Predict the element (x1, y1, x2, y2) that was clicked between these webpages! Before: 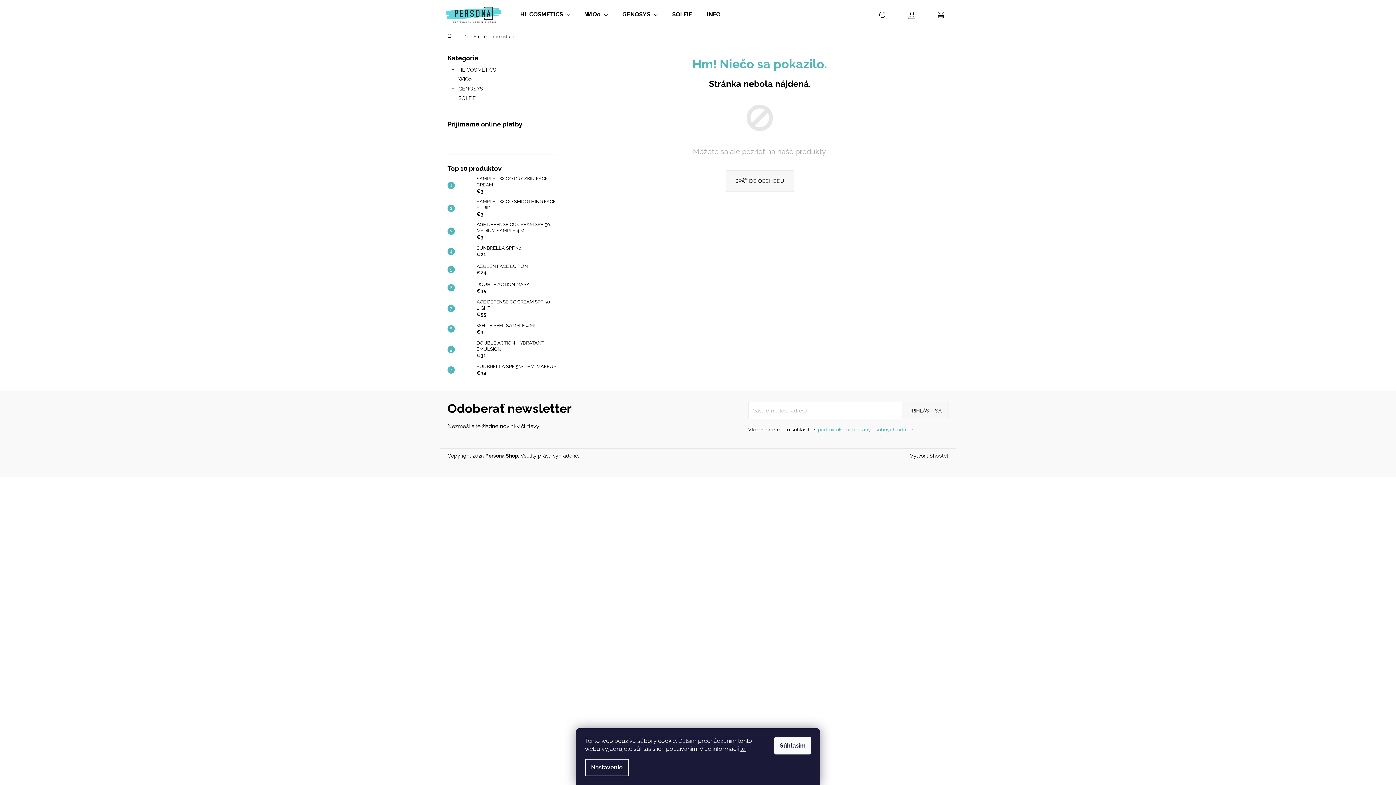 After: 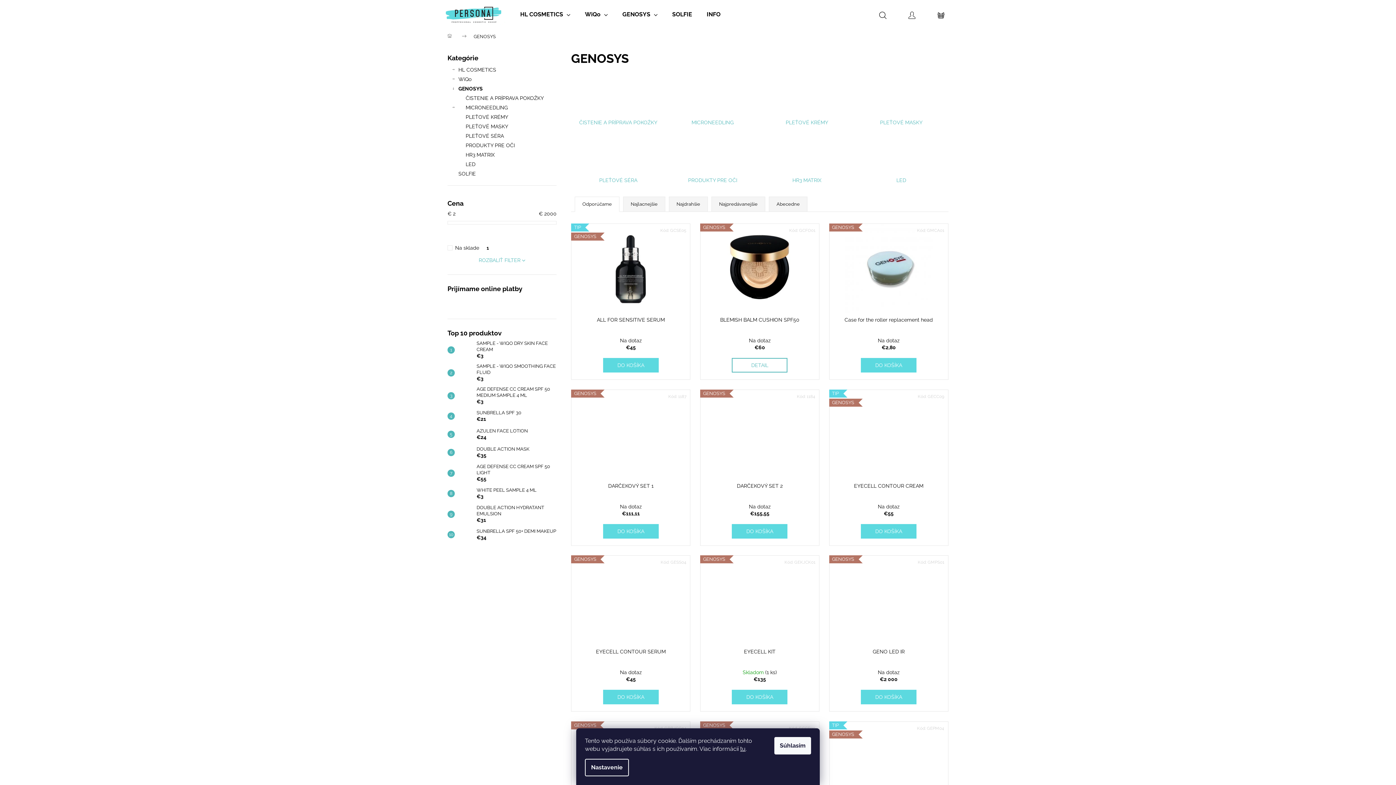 Action: label: GENOSYS bbox: (615, 0, 665, 29)